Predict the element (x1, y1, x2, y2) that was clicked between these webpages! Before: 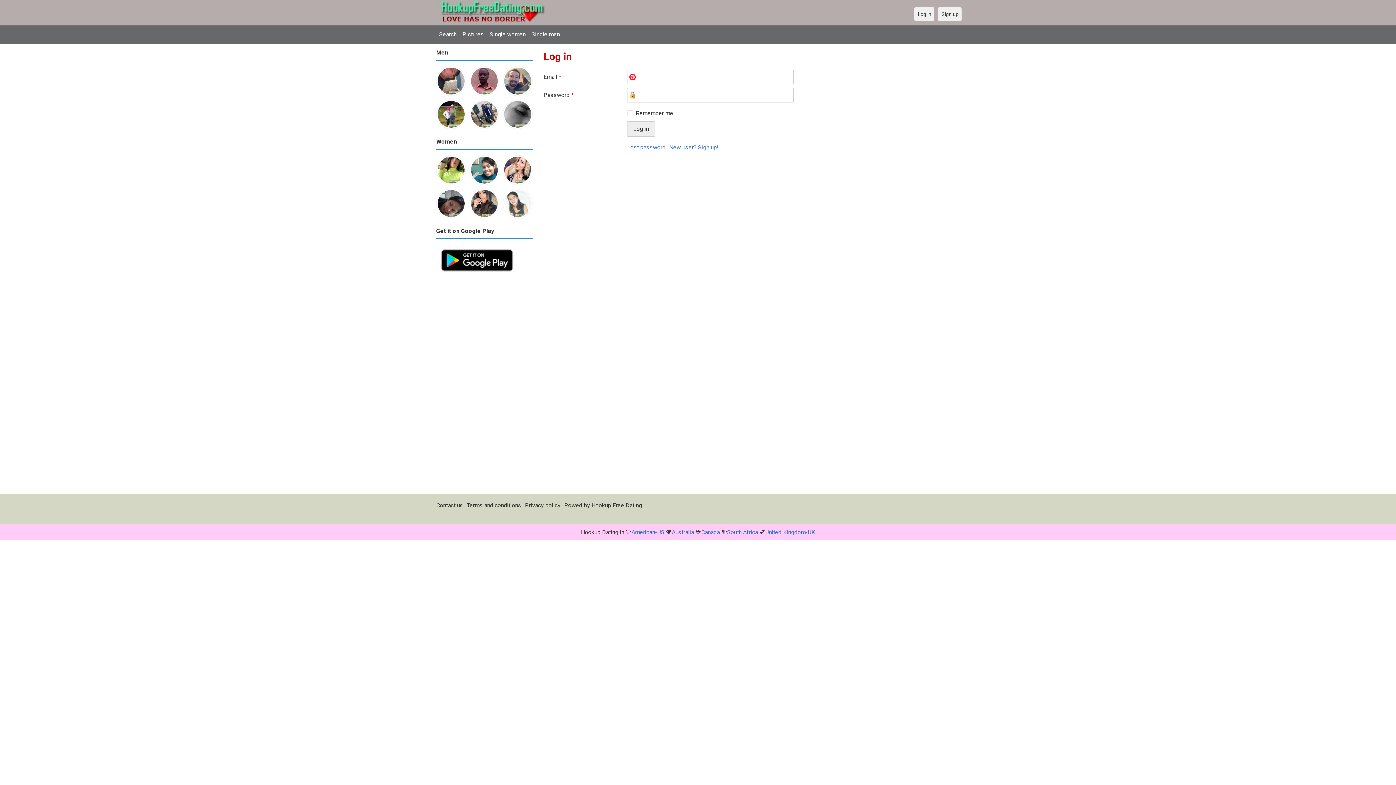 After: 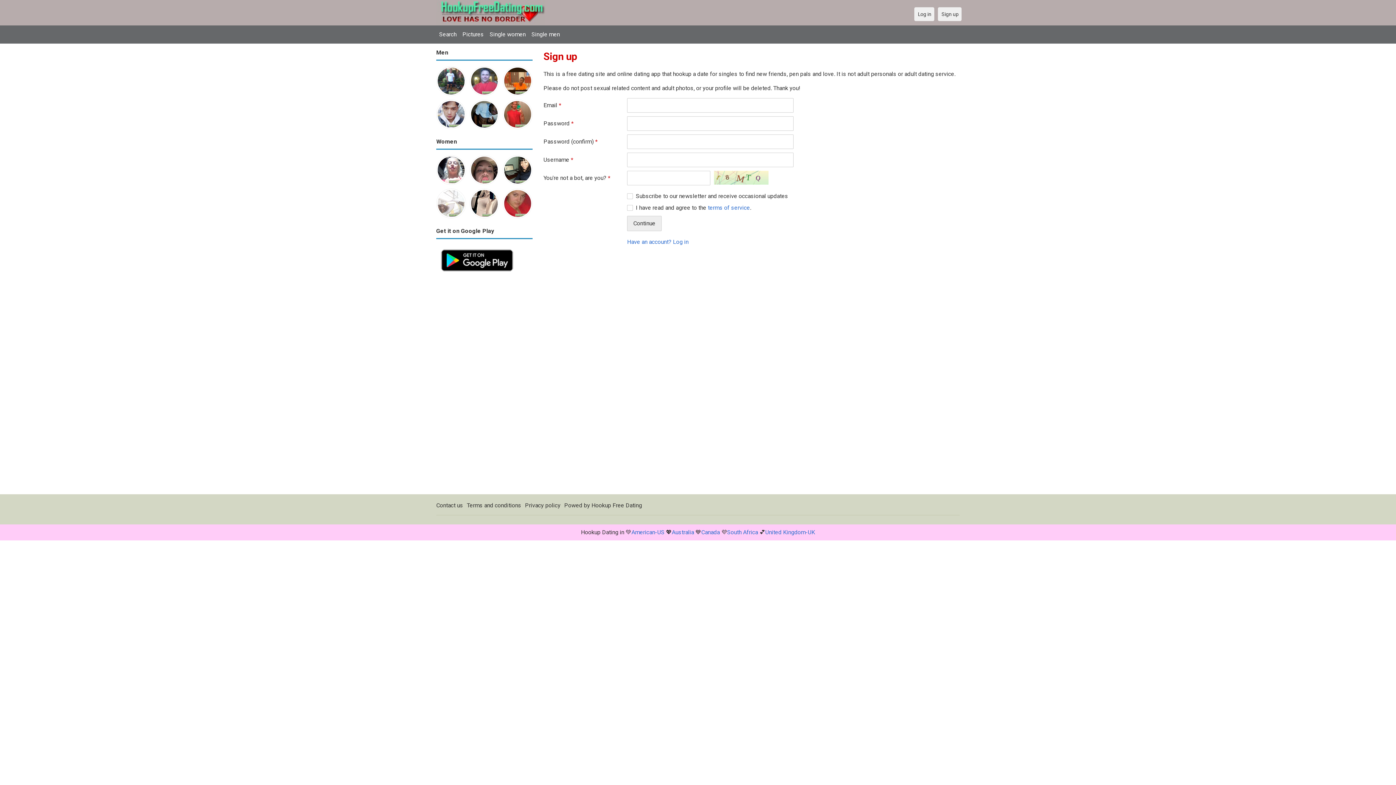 Action: bbox: (938, 7, 961, 21) label: Sign up